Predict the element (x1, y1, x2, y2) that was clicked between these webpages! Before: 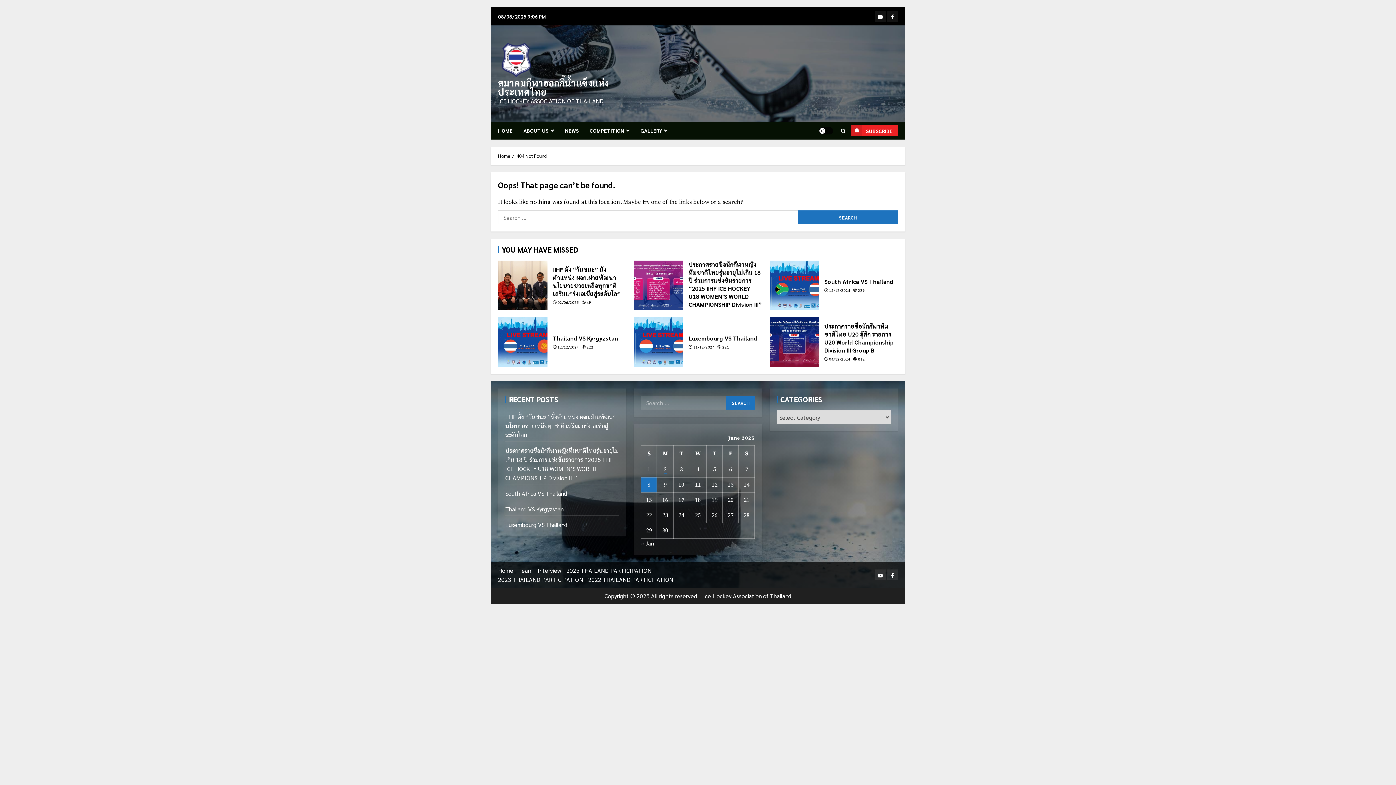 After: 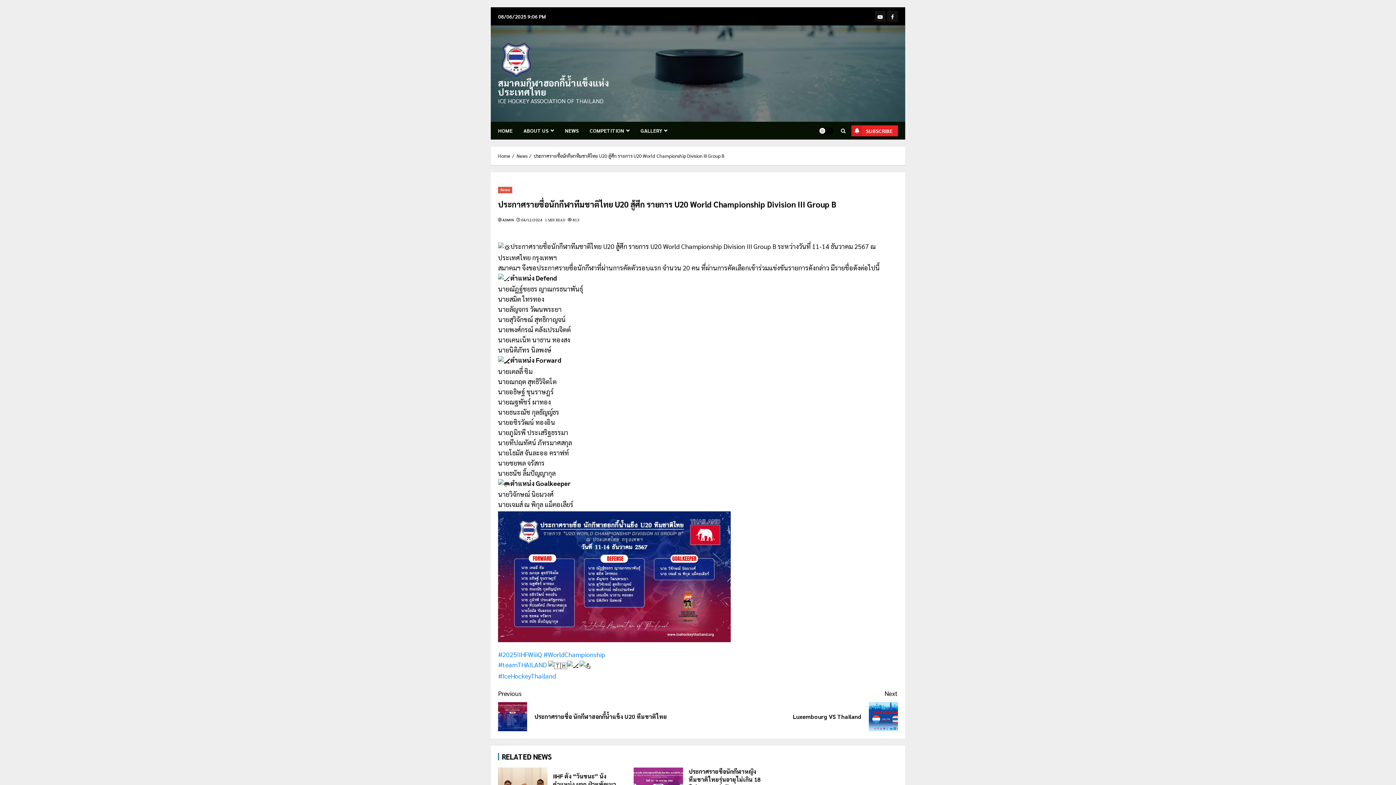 Action: label:  812 bbox: (853, 356, 865, 361)